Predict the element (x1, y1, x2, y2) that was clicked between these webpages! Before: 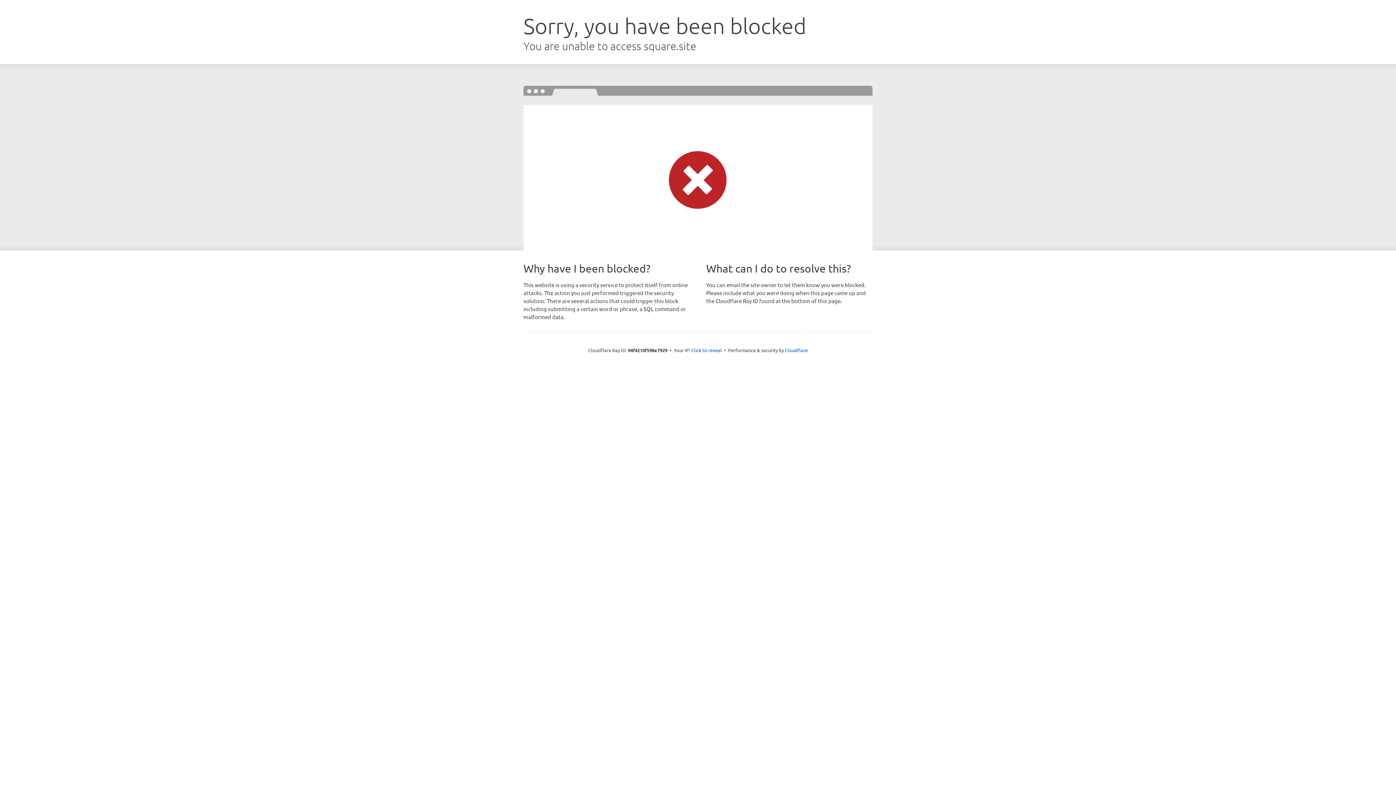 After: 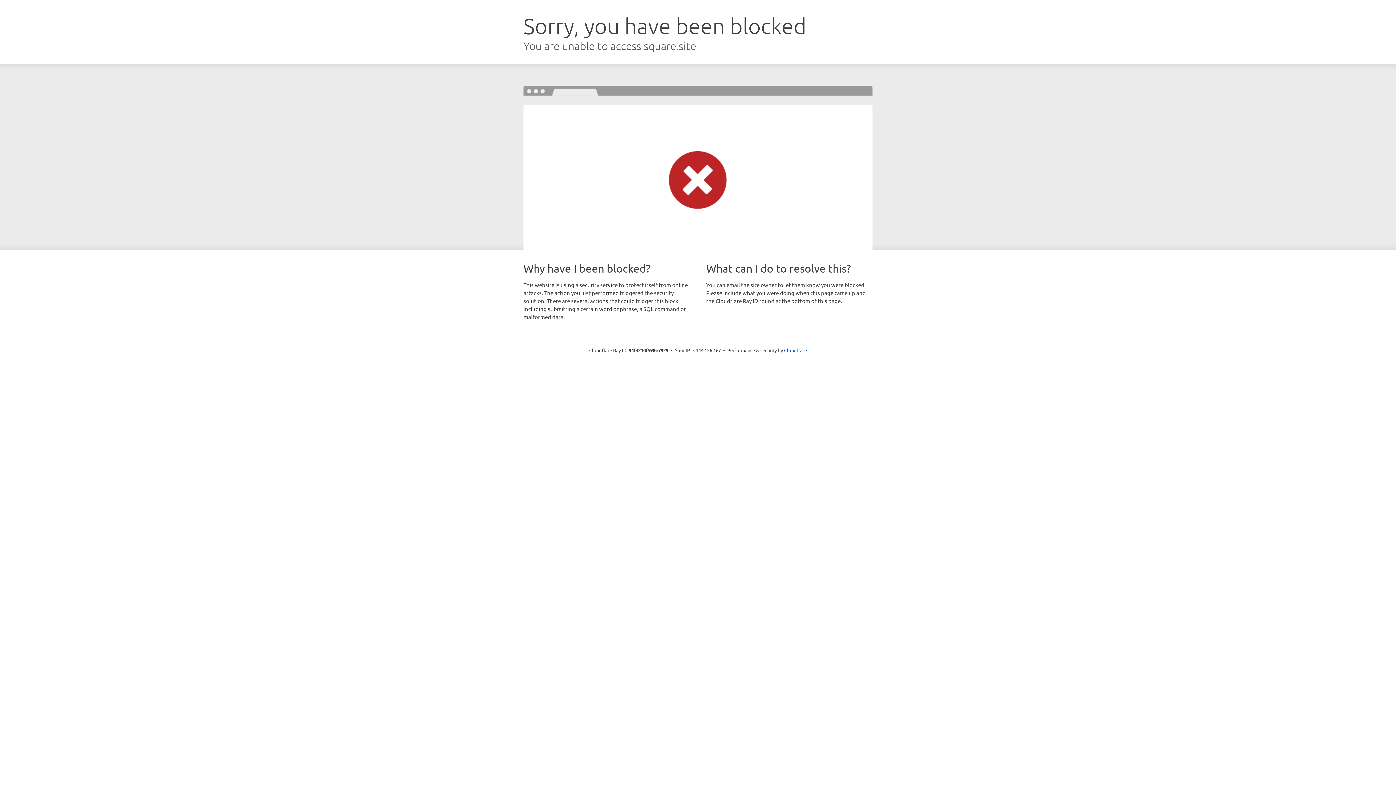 Action: label: Click to reveal bbox: (691, 346, 722, 353)